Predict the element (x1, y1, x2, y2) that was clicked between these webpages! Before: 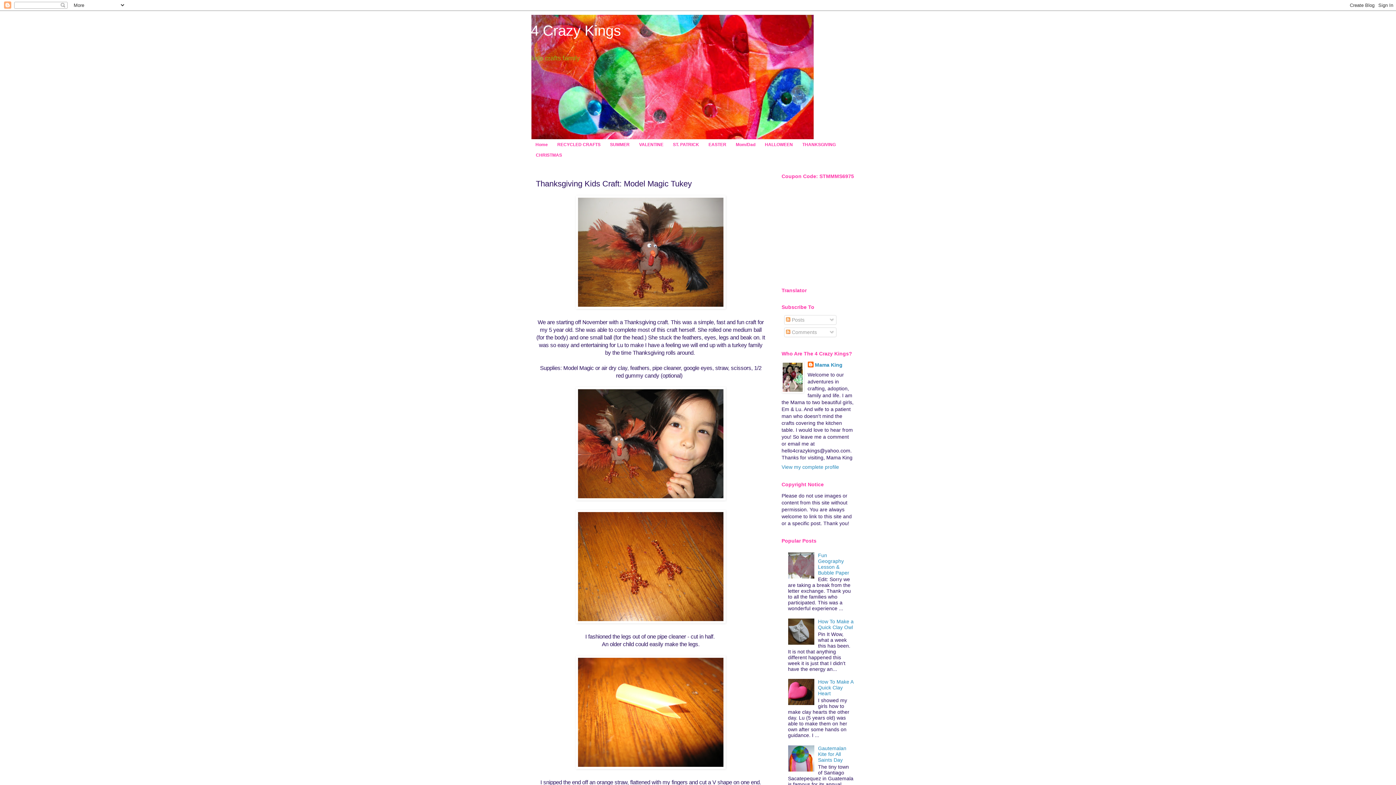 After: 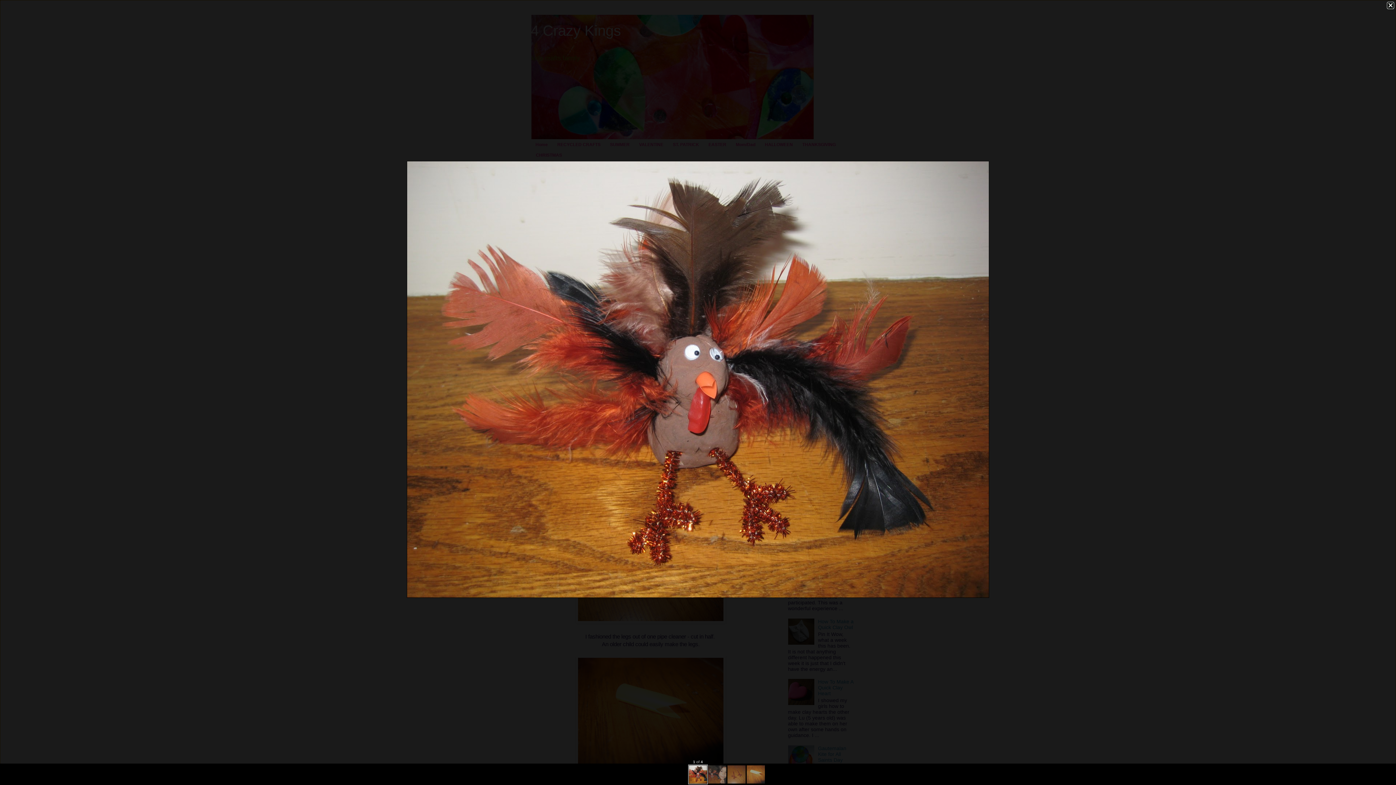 Action: bbox: (576, 304, 725, 310)